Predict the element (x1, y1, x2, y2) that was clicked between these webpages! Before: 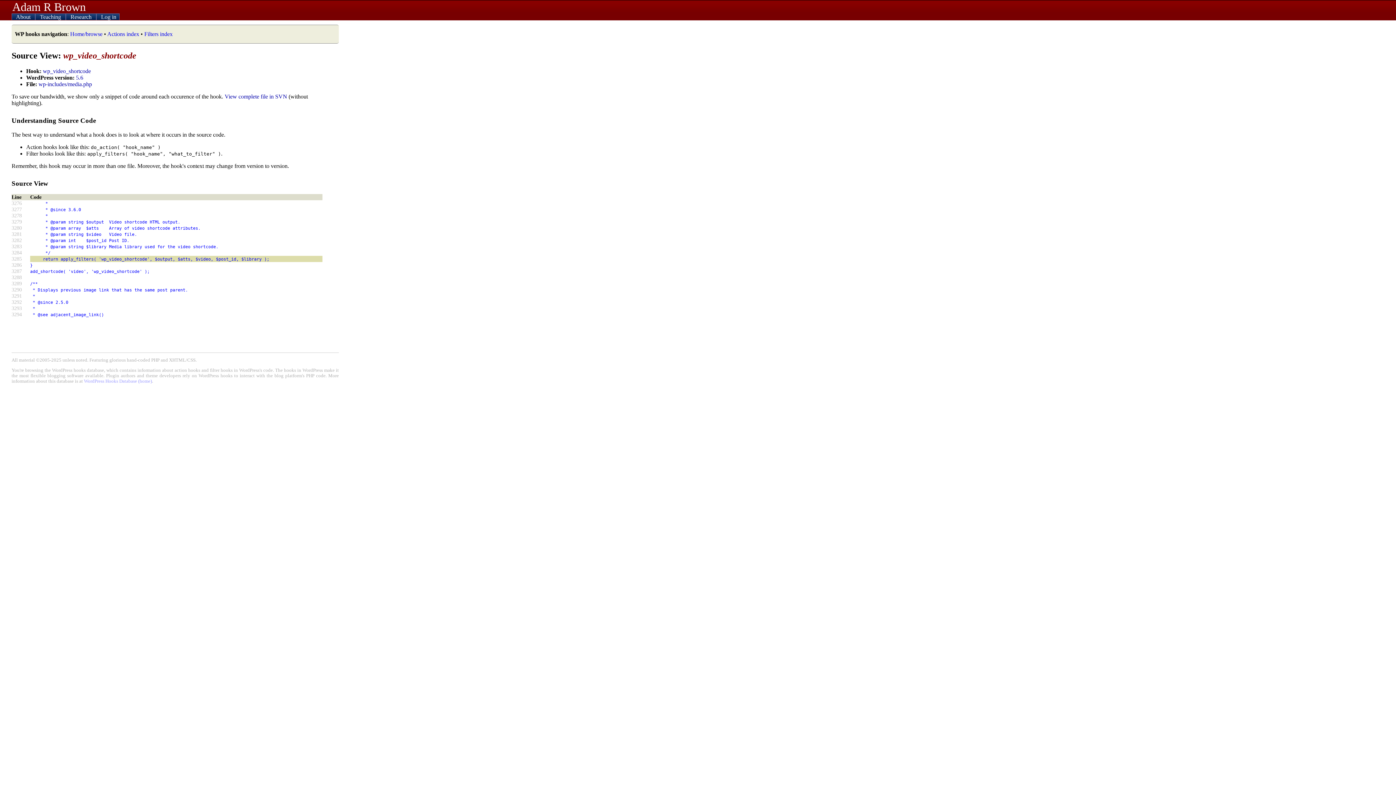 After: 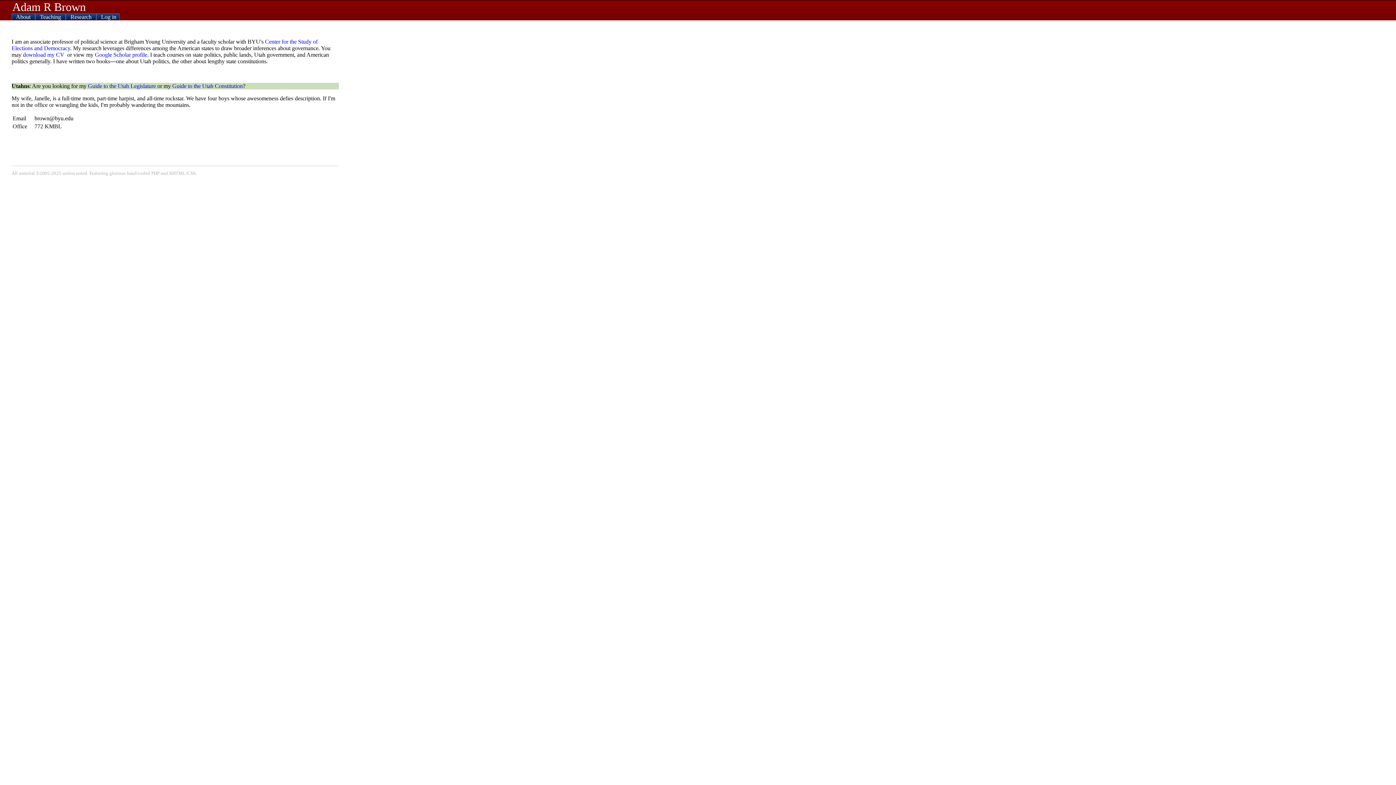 Action: label: Adam R Brown bbox: (12, 0, 85, 13)